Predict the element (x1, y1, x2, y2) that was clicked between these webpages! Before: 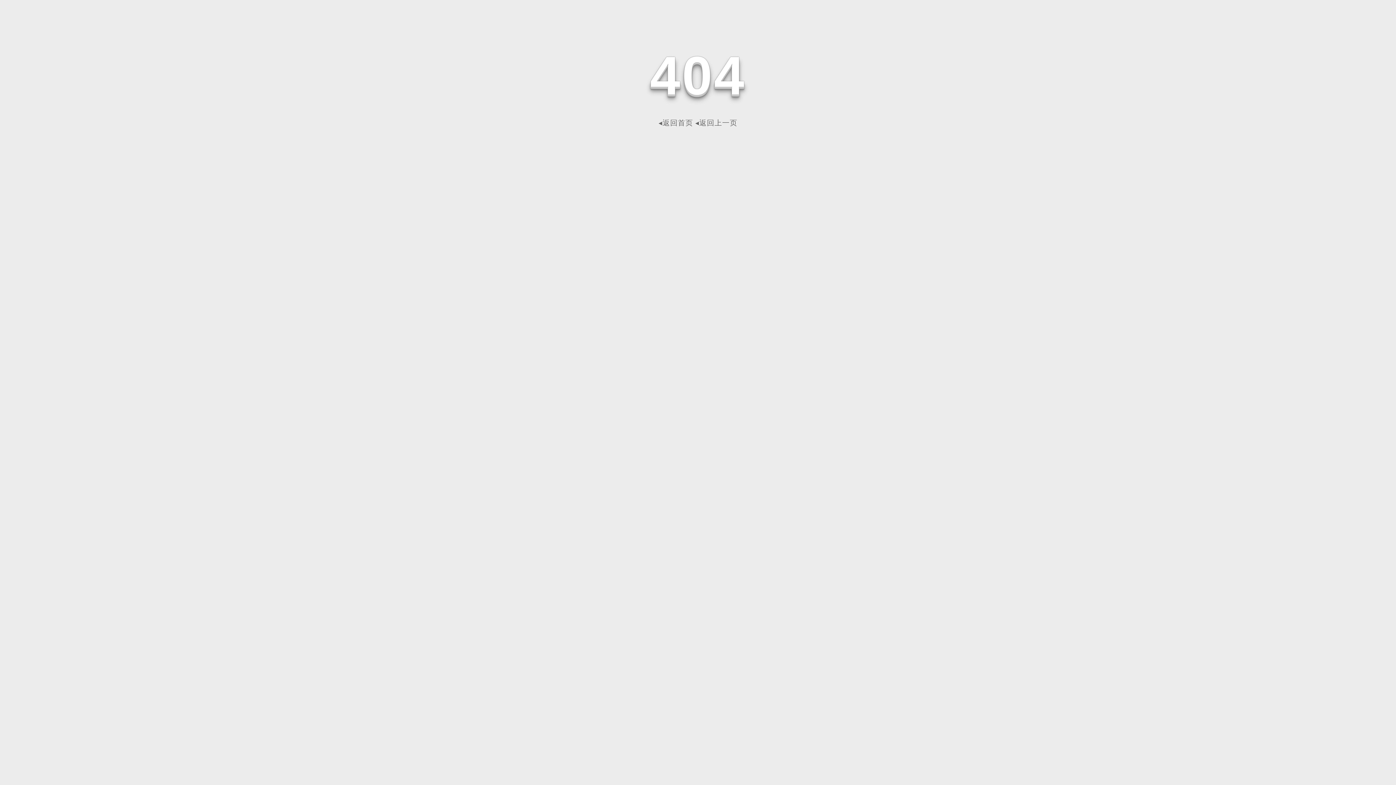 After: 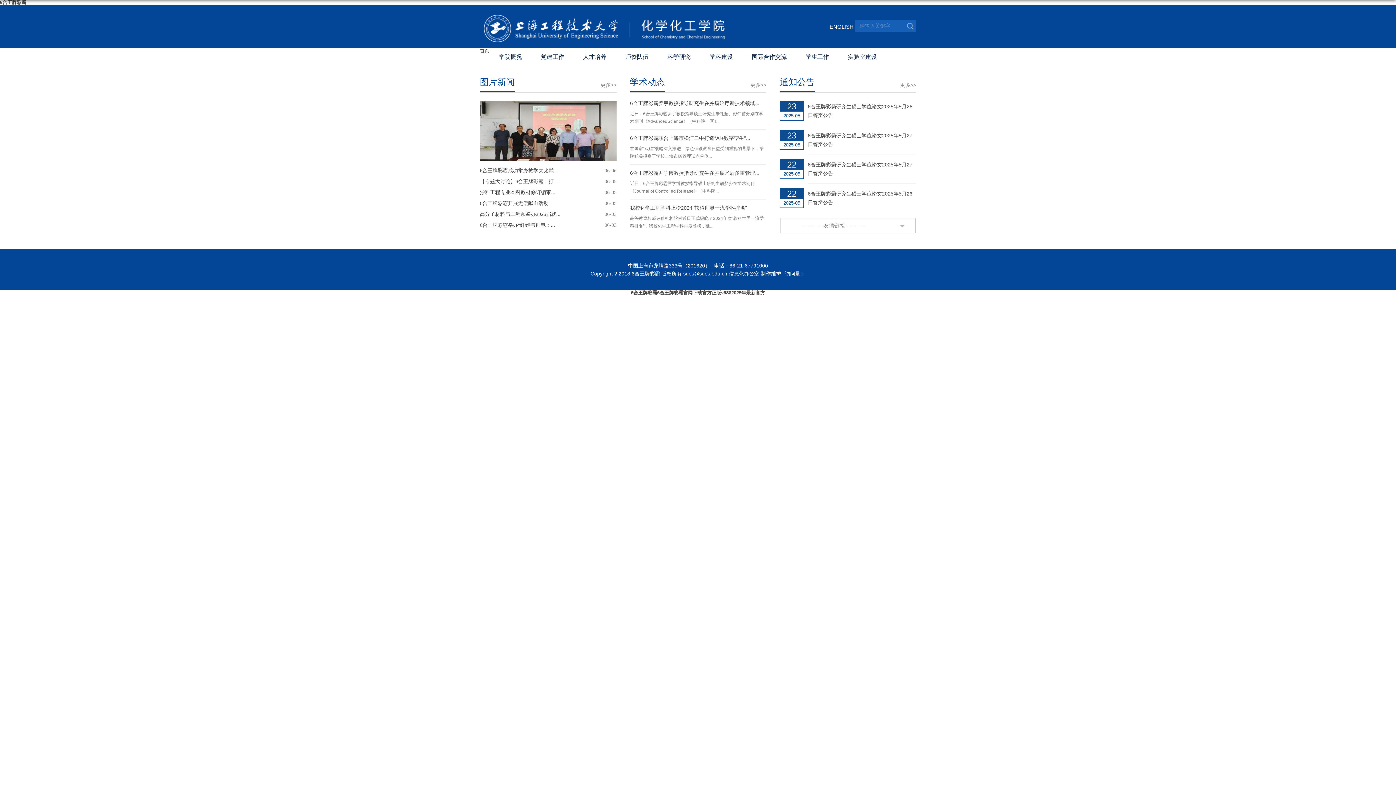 Action: bbox: (658, 118, 693, 126) label: ◂返回首页